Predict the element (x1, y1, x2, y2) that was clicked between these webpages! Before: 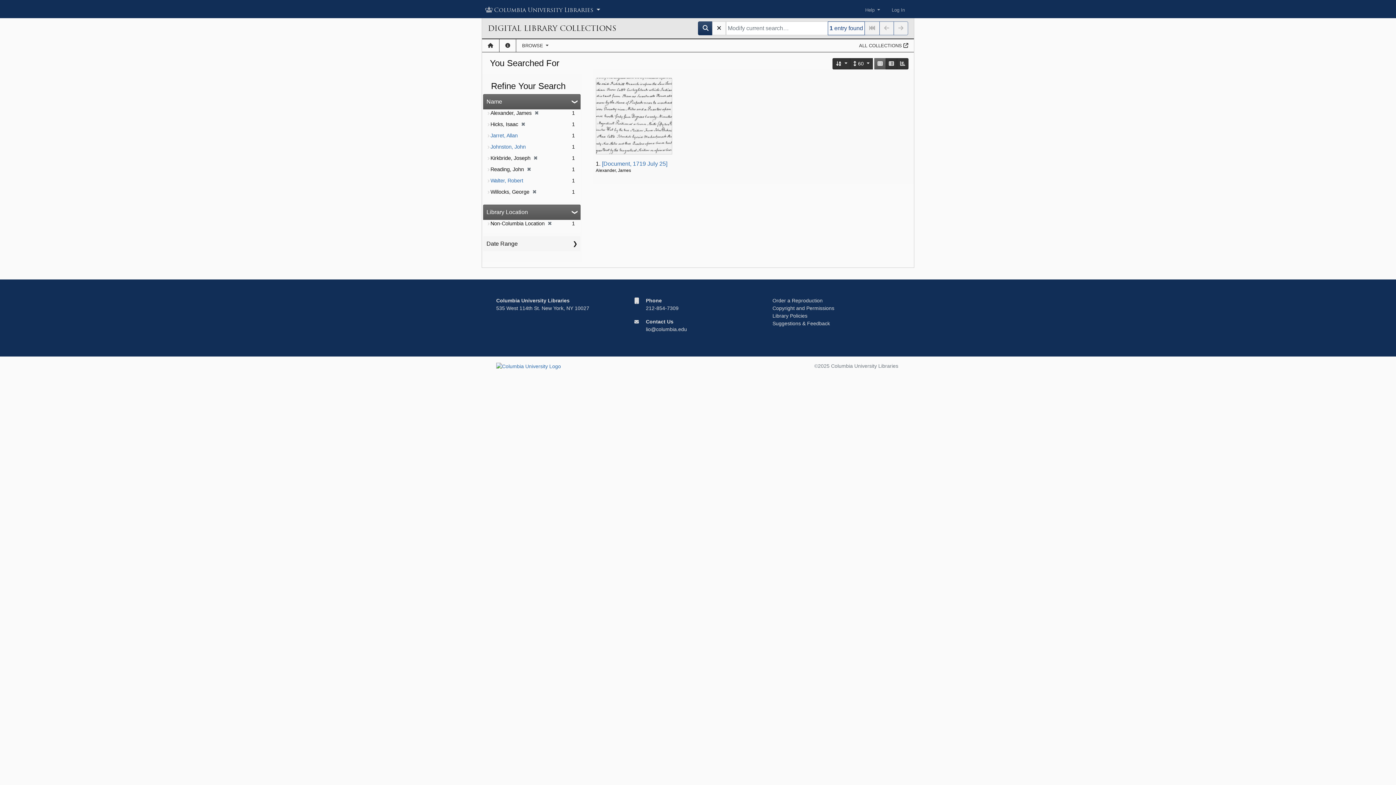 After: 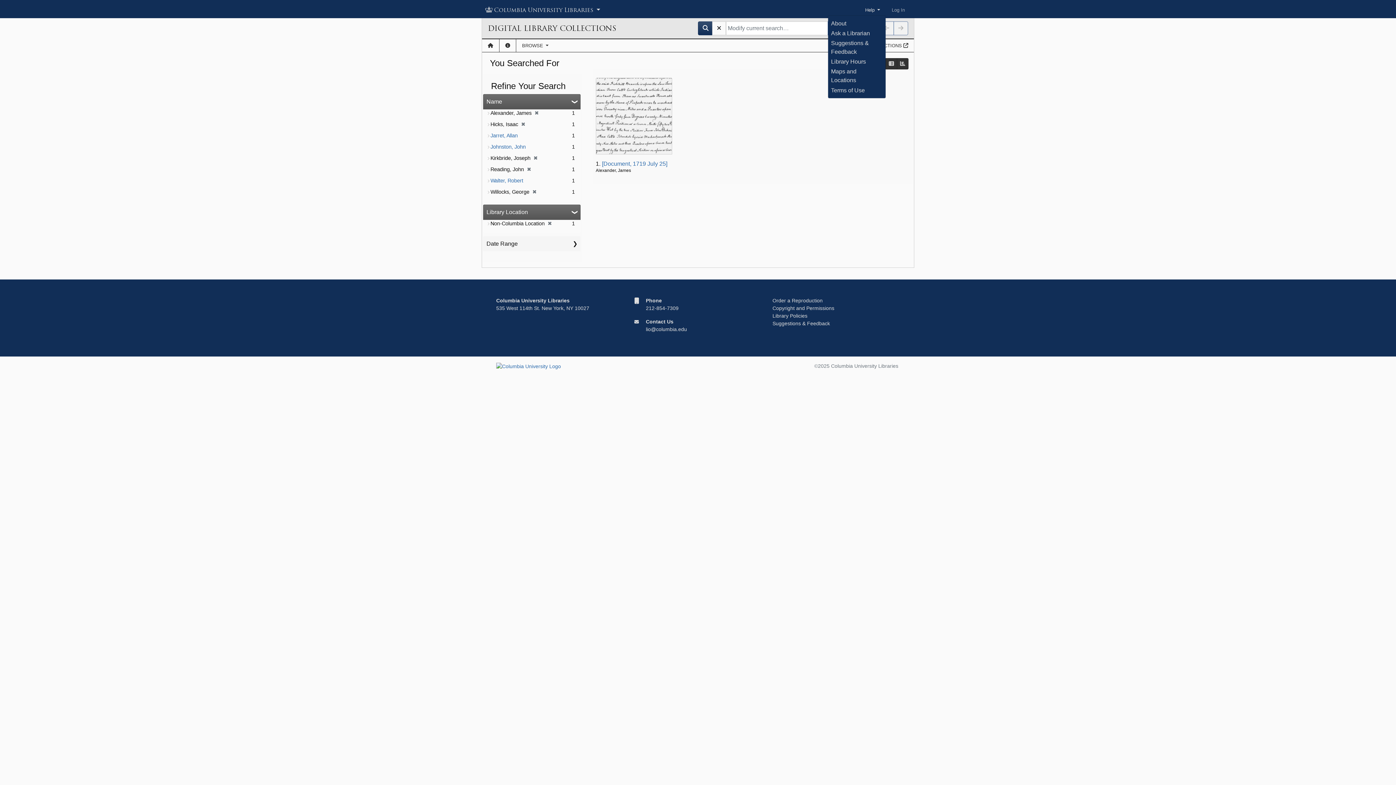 Action: bbox: (859, 3, 886, 16) label: Help 